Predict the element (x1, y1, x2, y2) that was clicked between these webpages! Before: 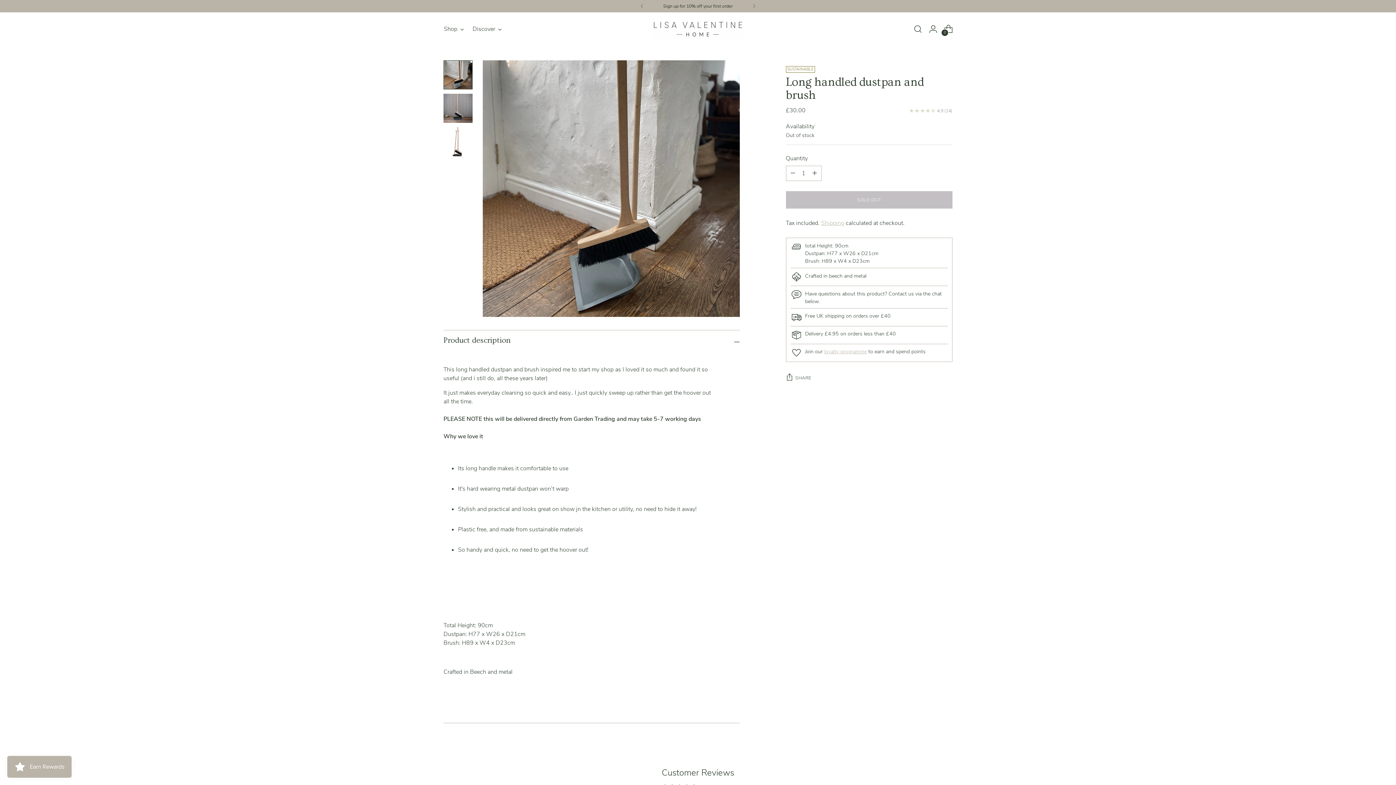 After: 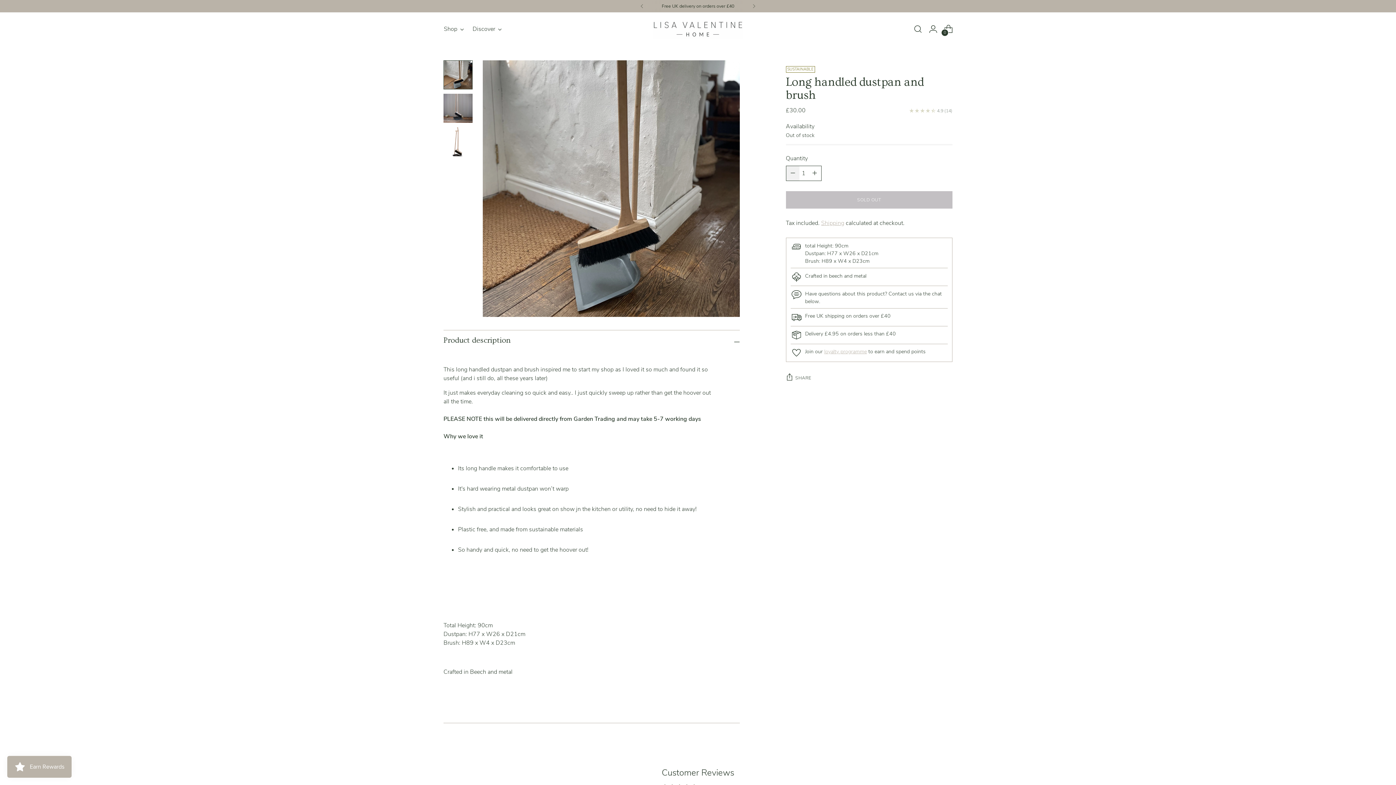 Action: label: Add product quantity bbox: (786, 166, 799, 180)